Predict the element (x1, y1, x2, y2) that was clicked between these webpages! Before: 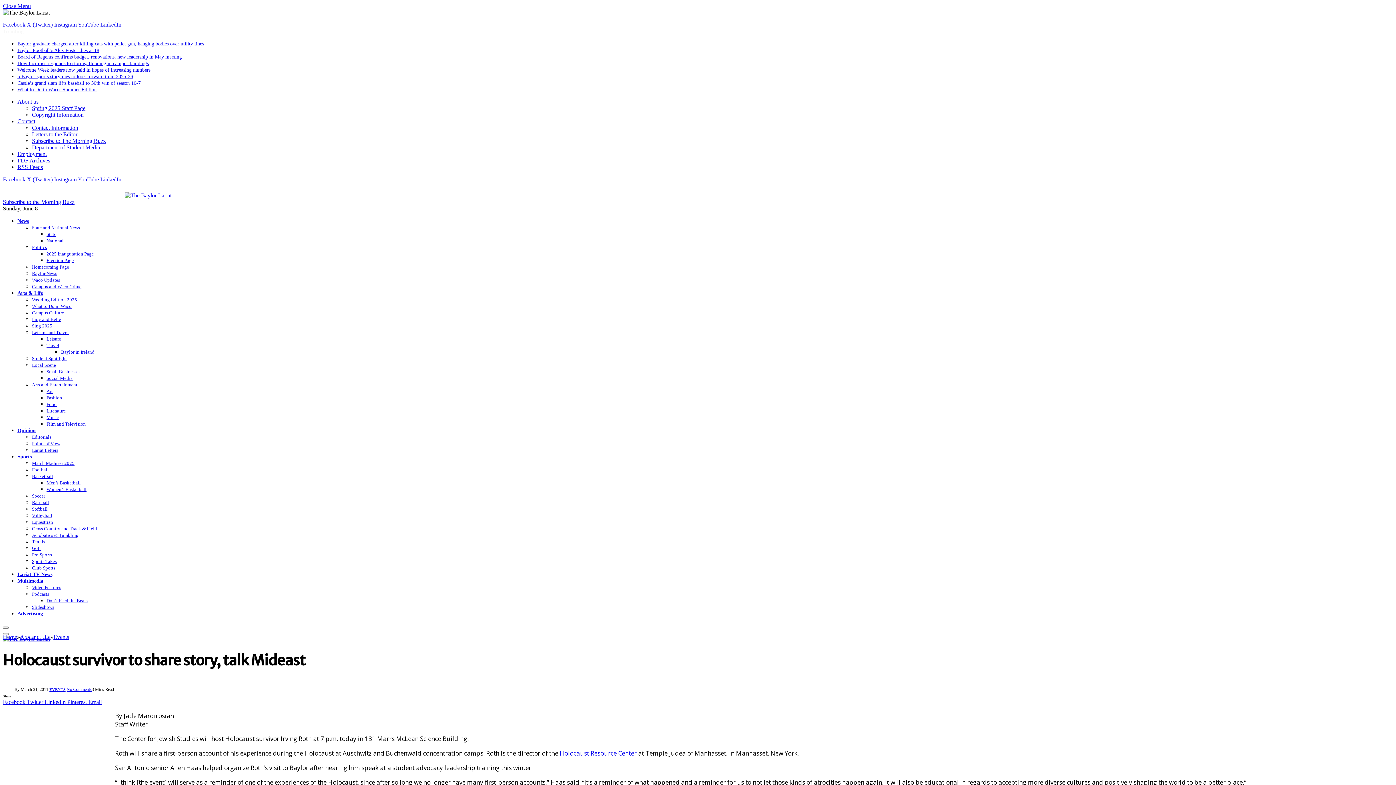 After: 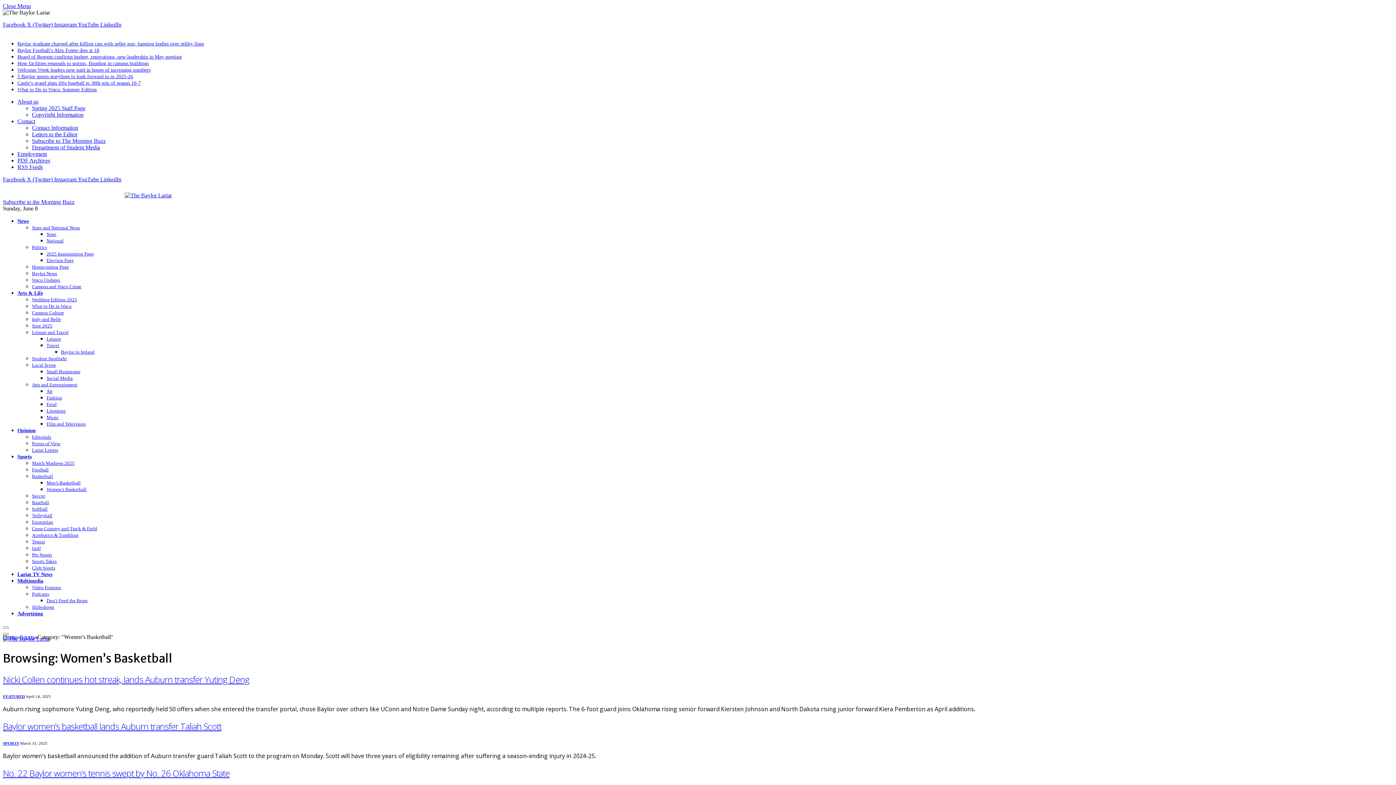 Action: label: Women’s Basketball bbox: (46, 486, 86, 492)